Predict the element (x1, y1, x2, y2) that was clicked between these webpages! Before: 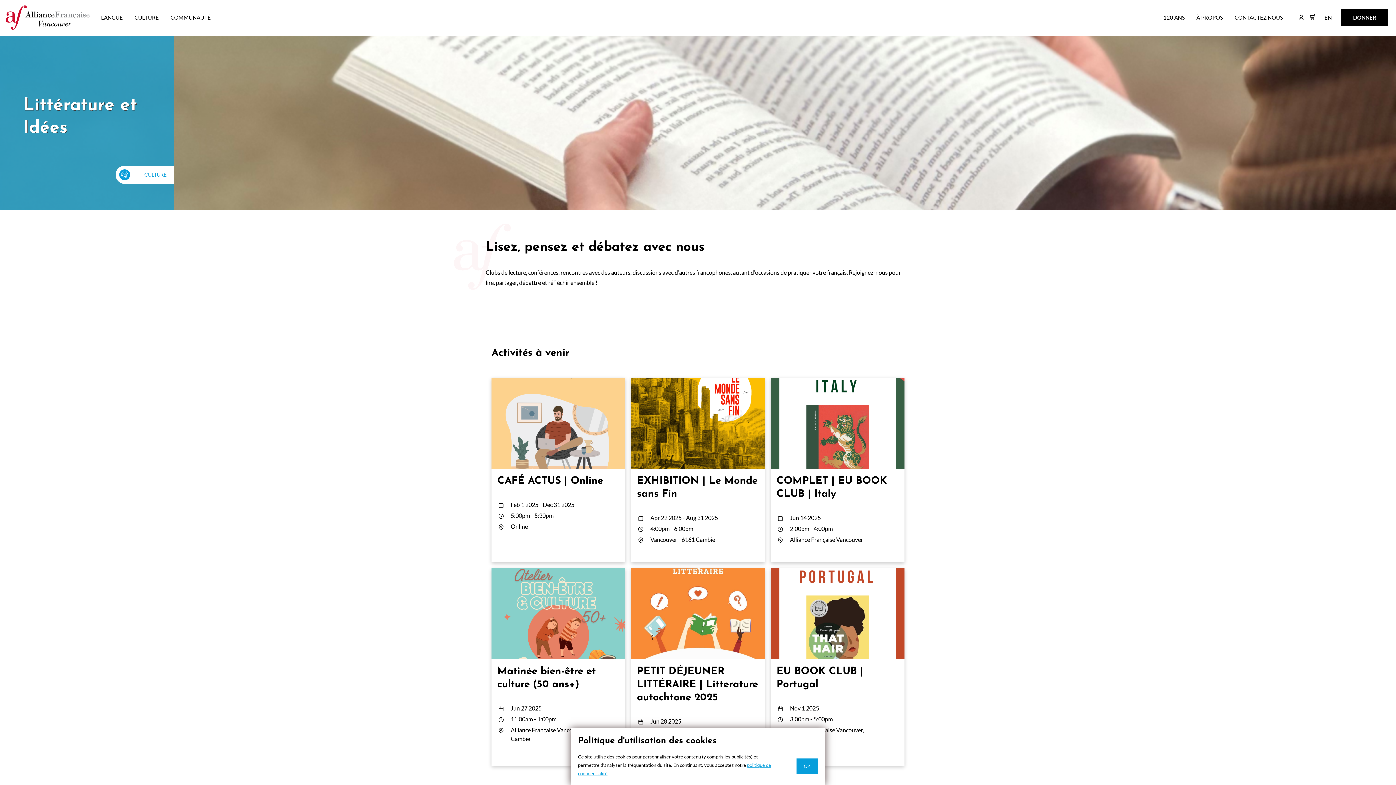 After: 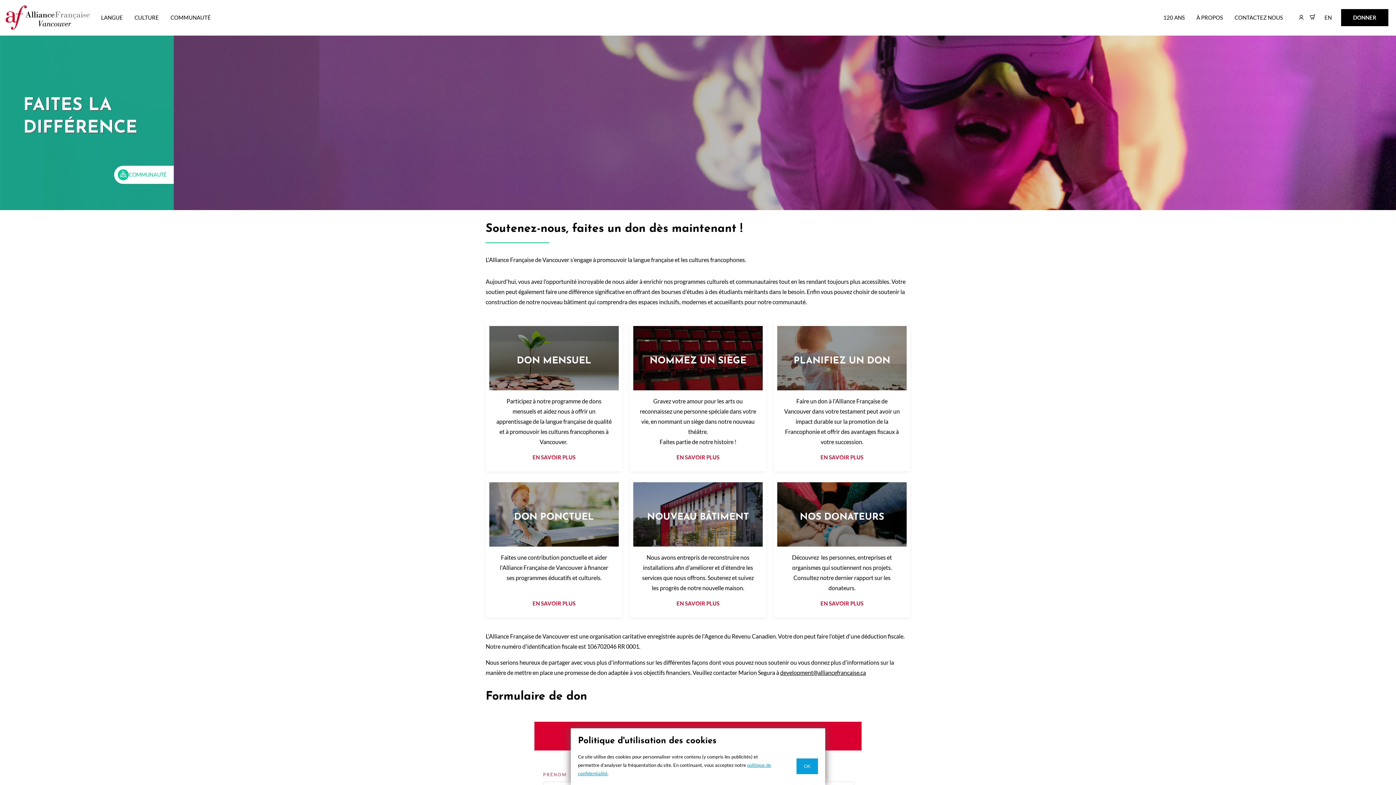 Action: bbox: (1341, 9, 1388, 26) label: DONNER